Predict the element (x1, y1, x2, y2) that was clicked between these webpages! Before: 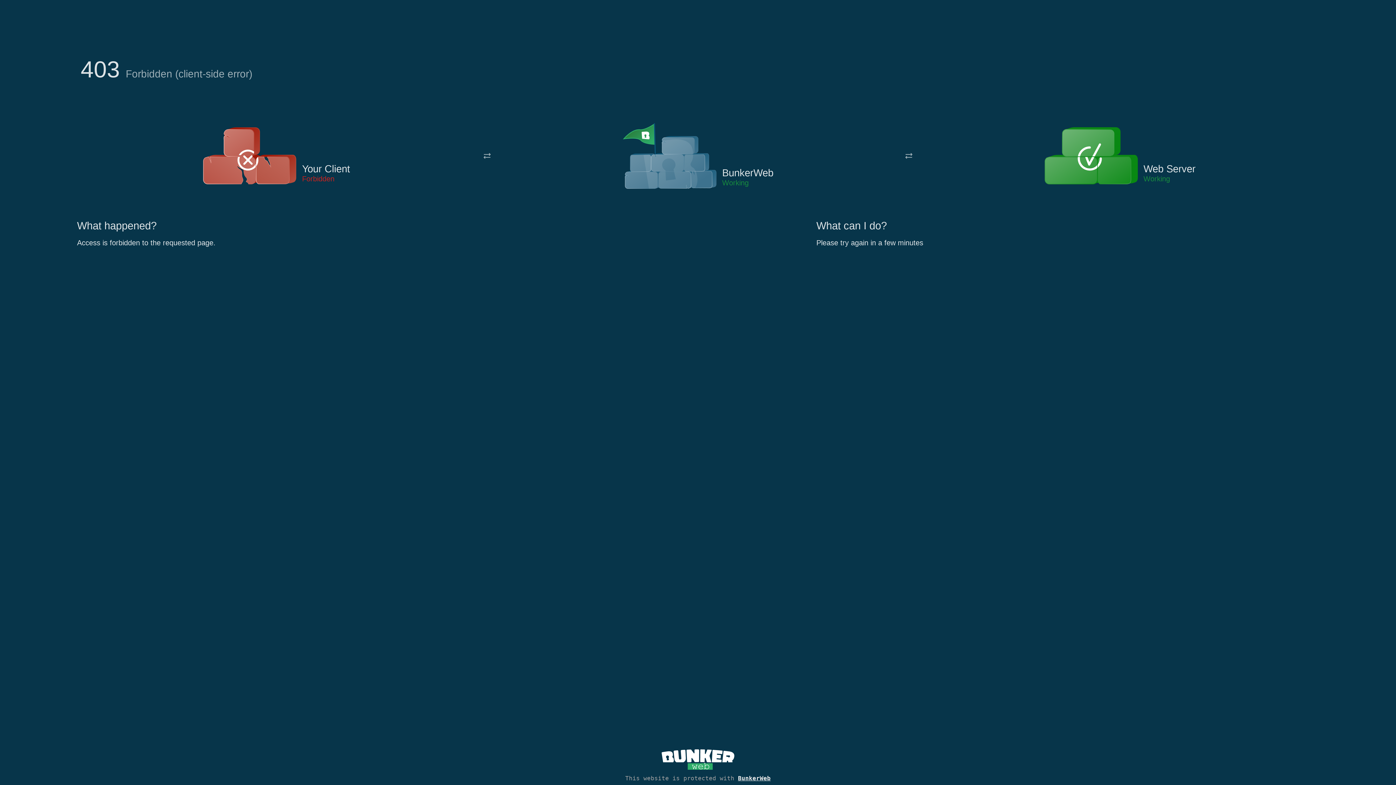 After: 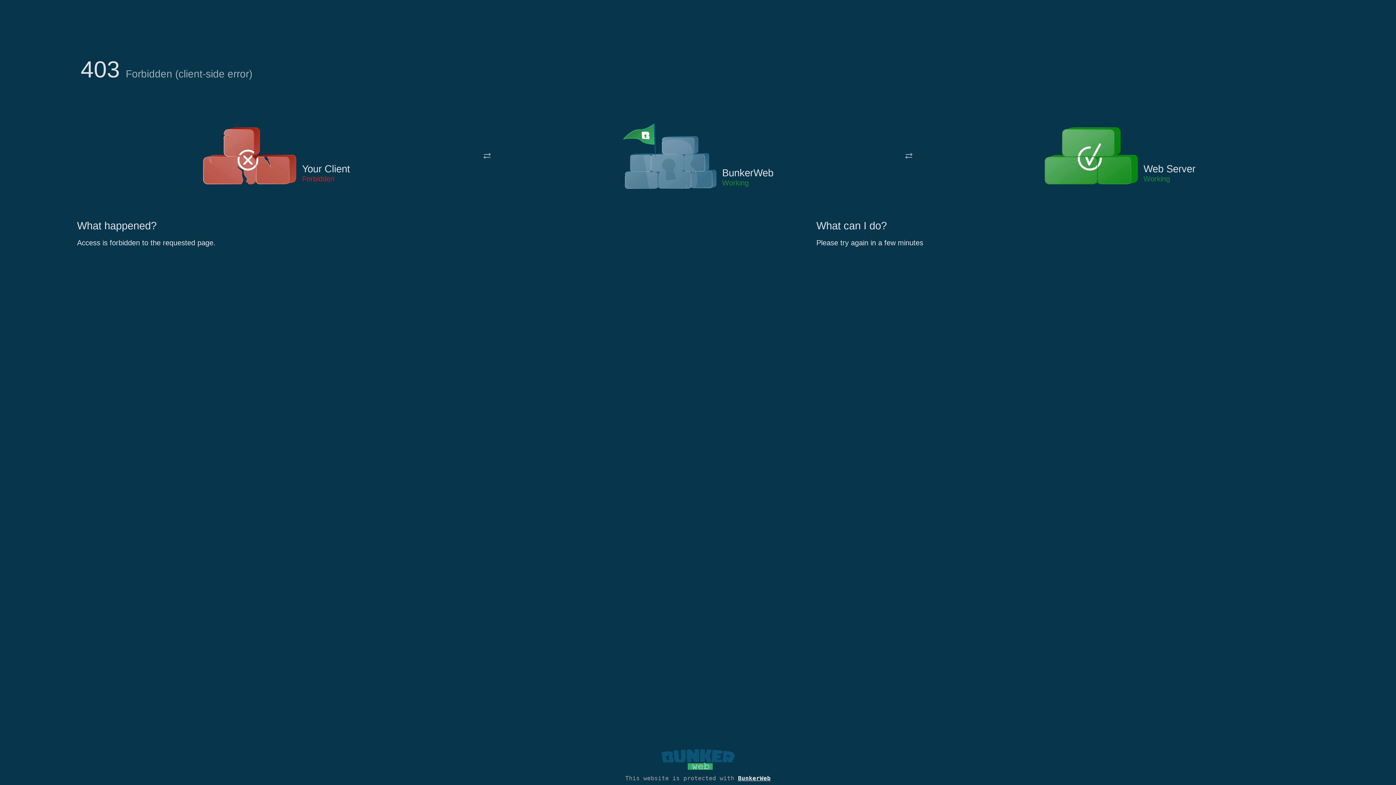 Action: bbox: (661, 765, 734, 773)